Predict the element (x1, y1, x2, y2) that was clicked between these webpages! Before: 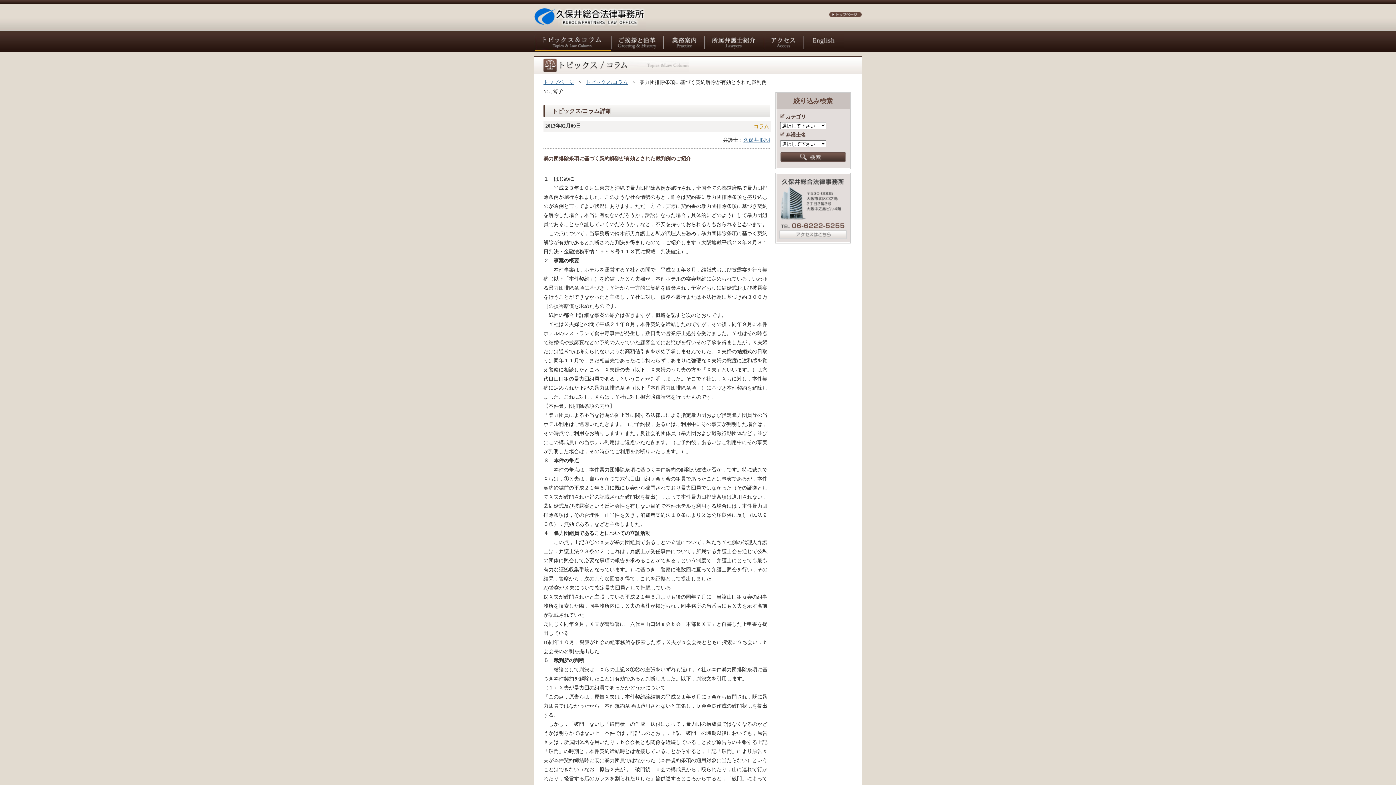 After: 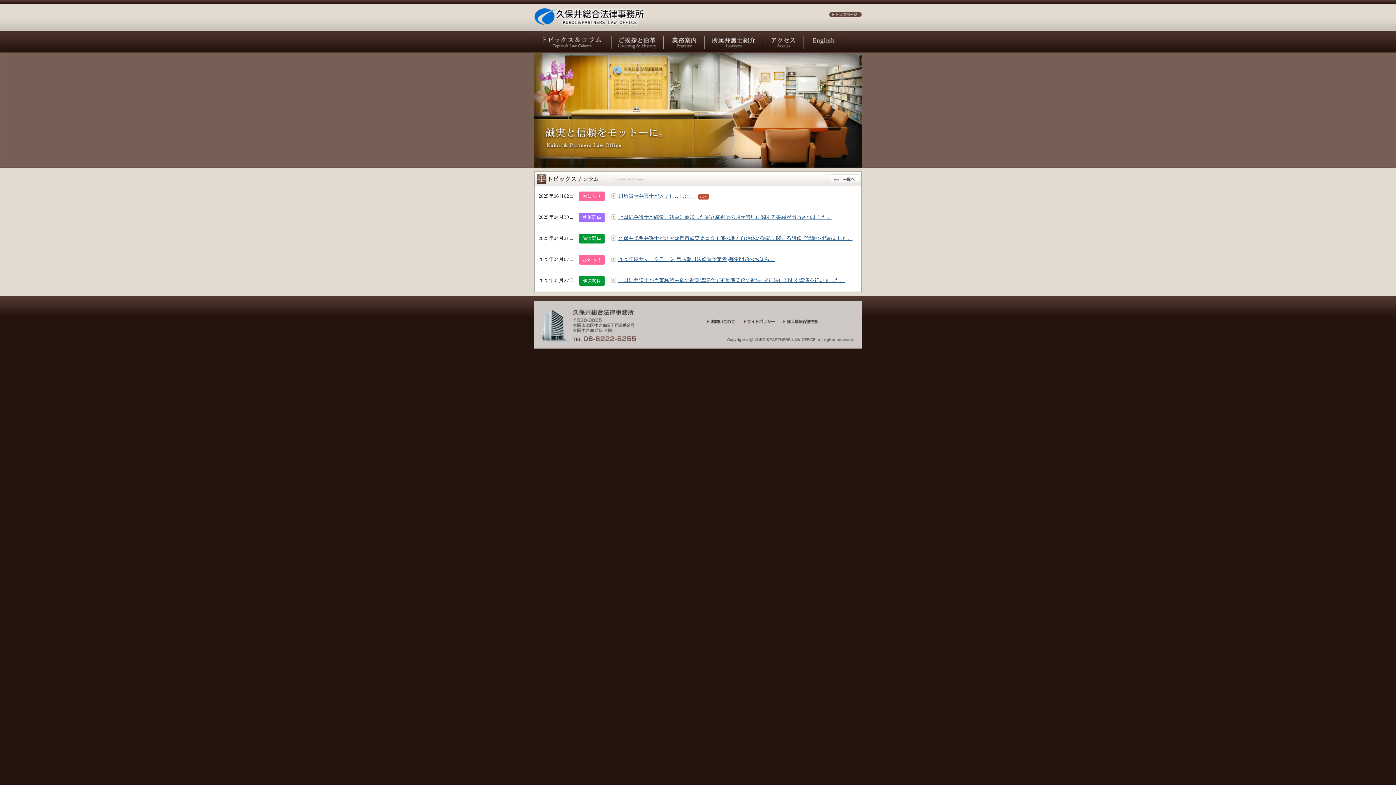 Action: bbox: (534, 14, 646, 19)